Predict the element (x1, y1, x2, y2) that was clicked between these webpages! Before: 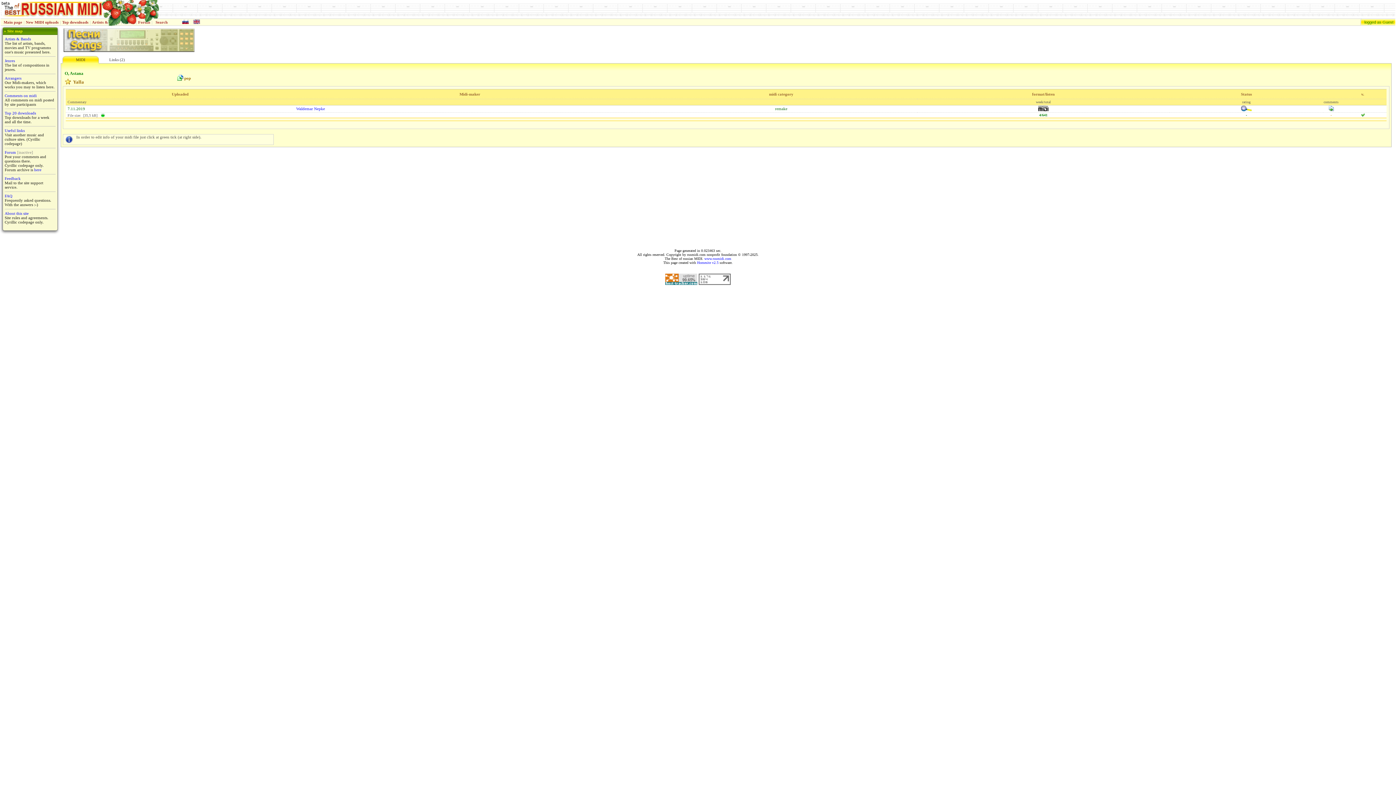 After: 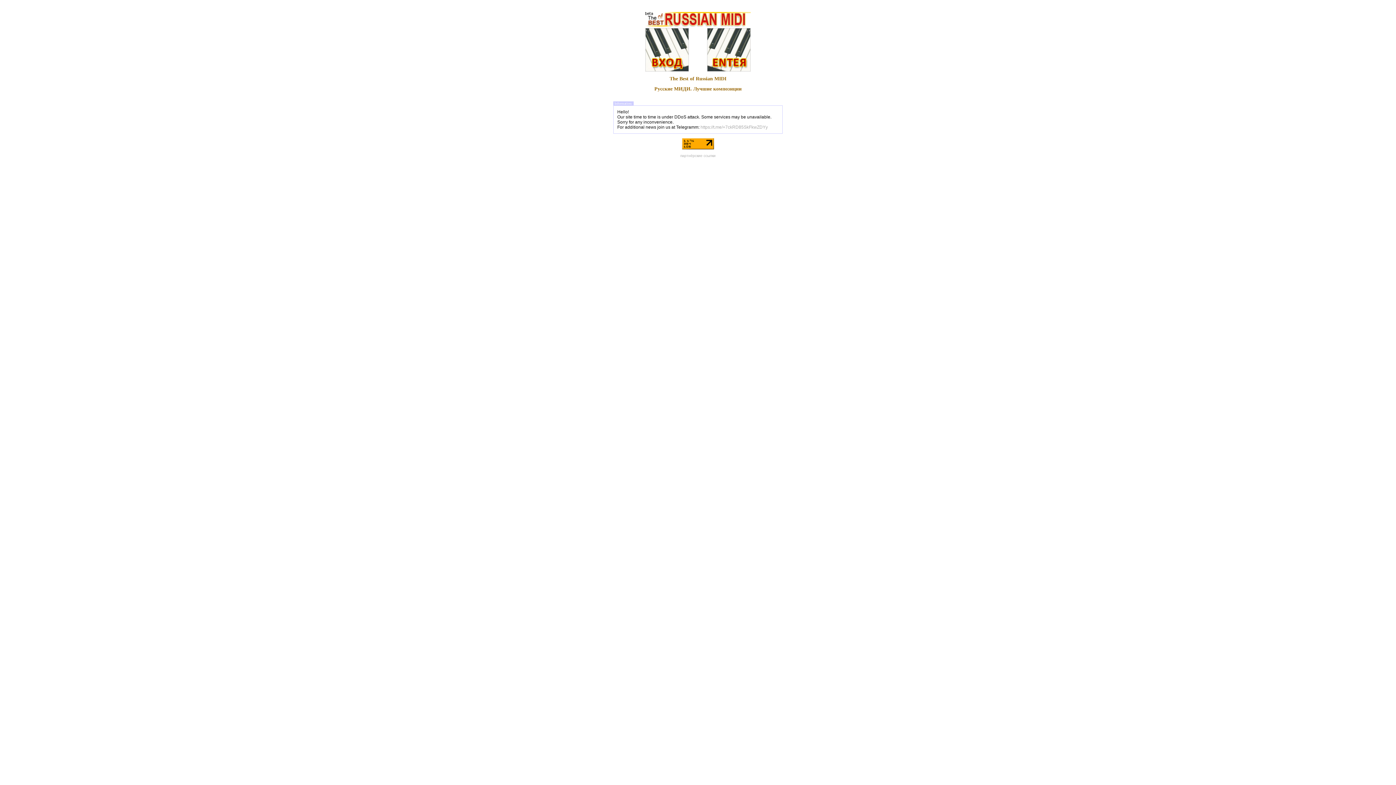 Action: bbox: (665, 281, 697, 286)